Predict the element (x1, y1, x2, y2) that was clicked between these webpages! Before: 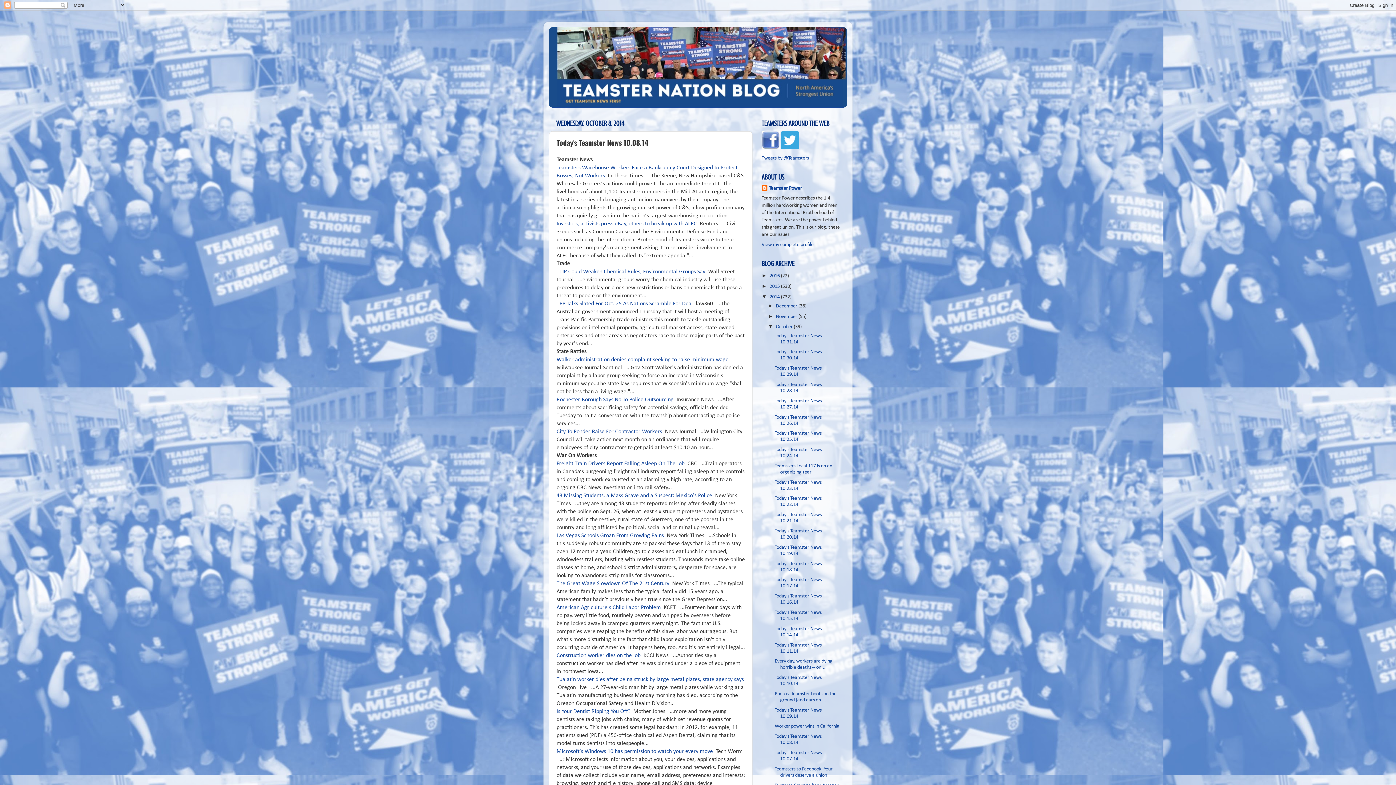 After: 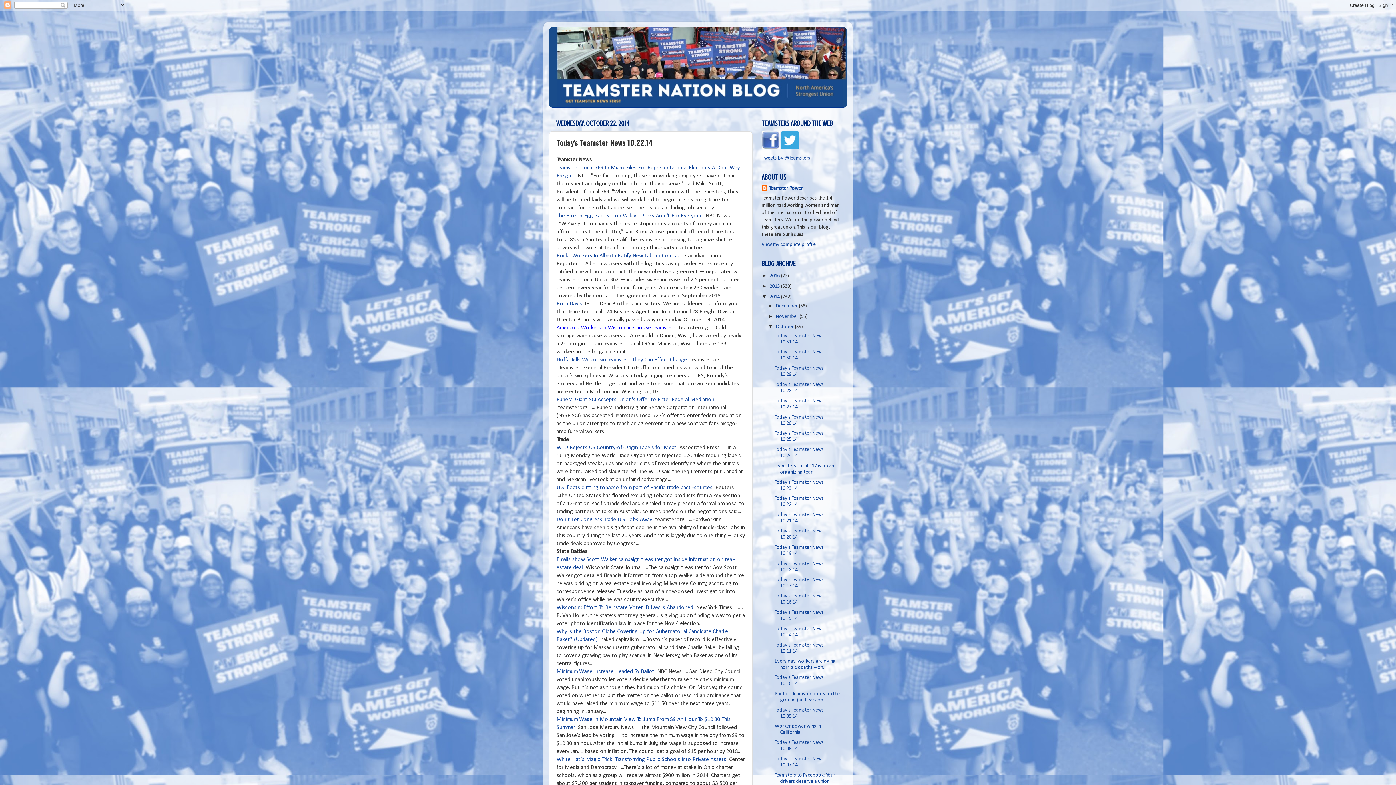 Action: label: Today's Teamster News 10.22.14 bbox: (774, 496, 821, 507)